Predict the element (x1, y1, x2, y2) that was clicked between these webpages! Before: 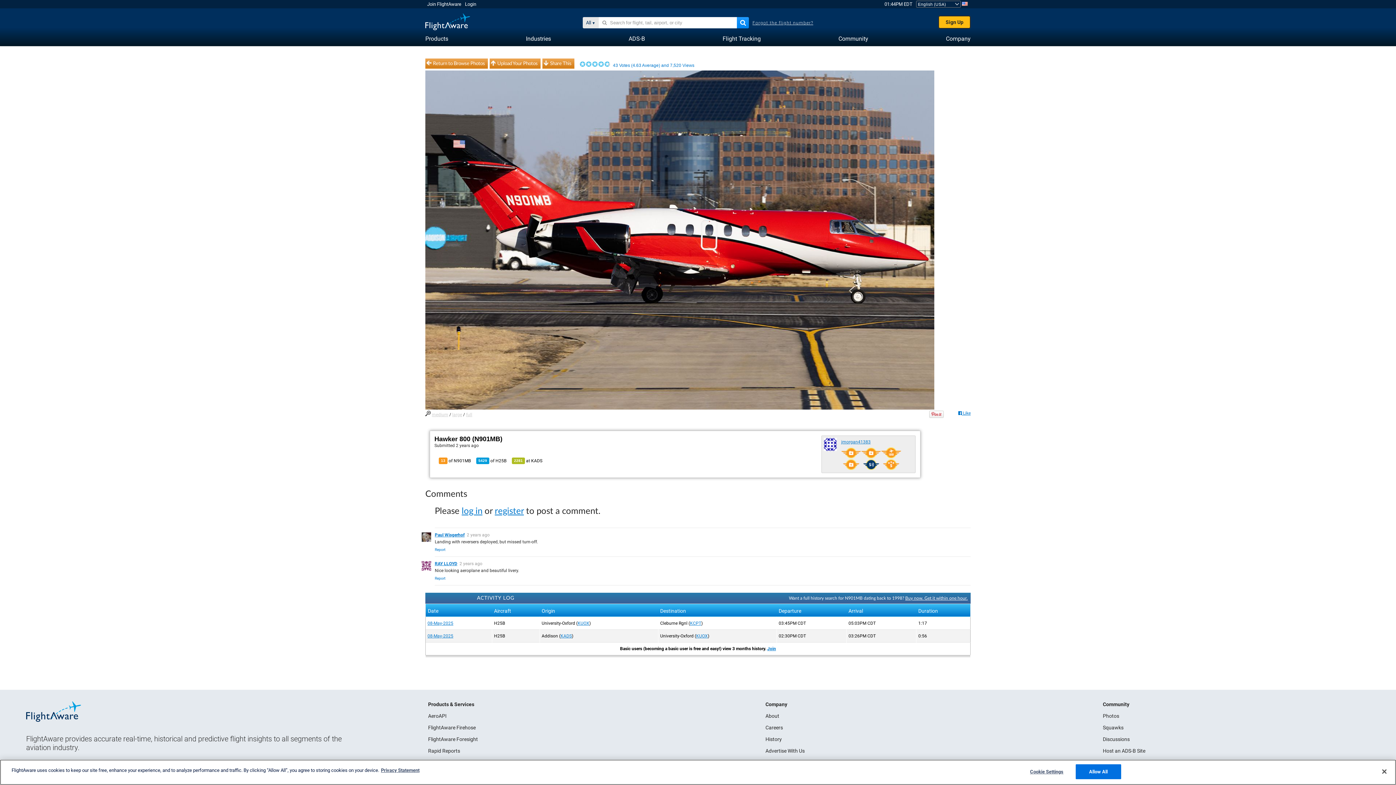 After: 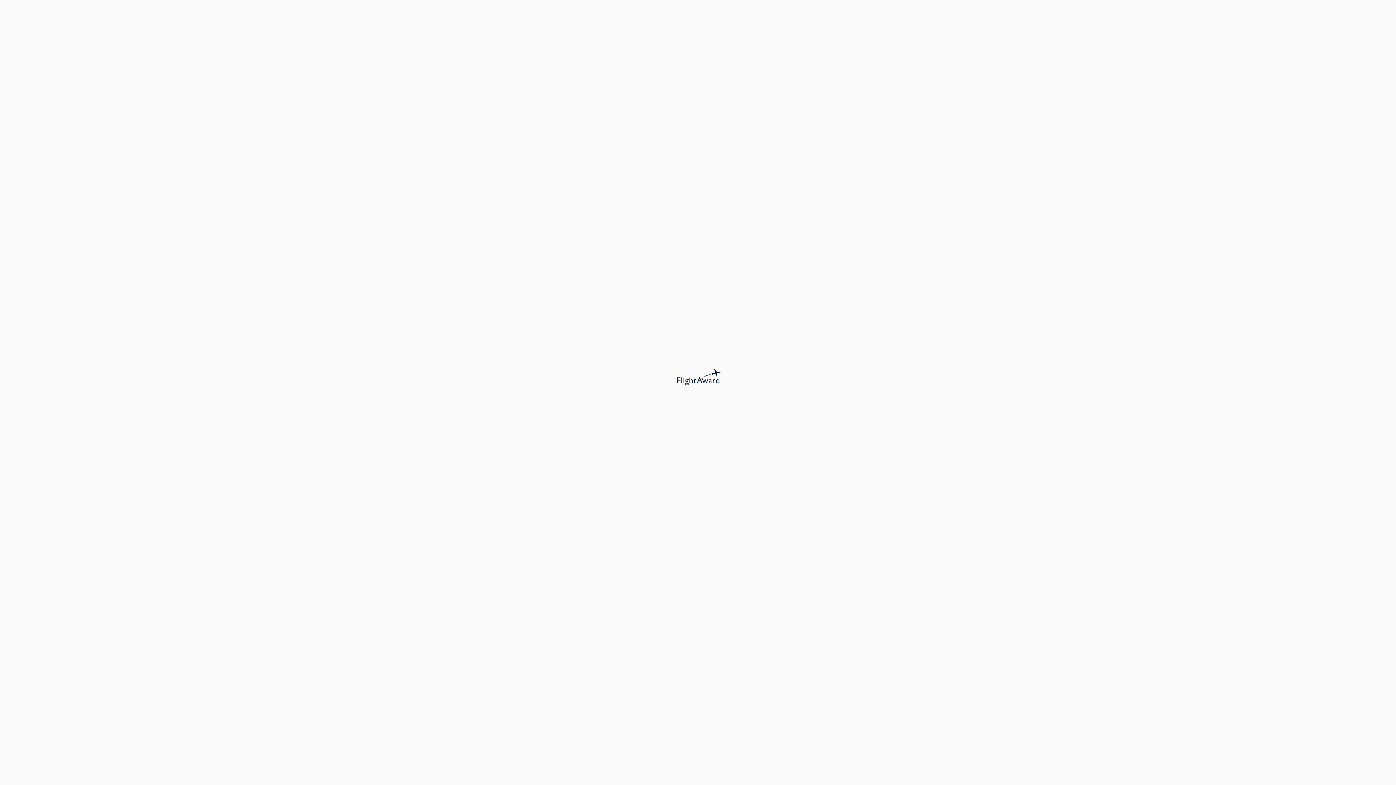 Action: label: Squawks bbox: (1103, 725, 1123, 730)